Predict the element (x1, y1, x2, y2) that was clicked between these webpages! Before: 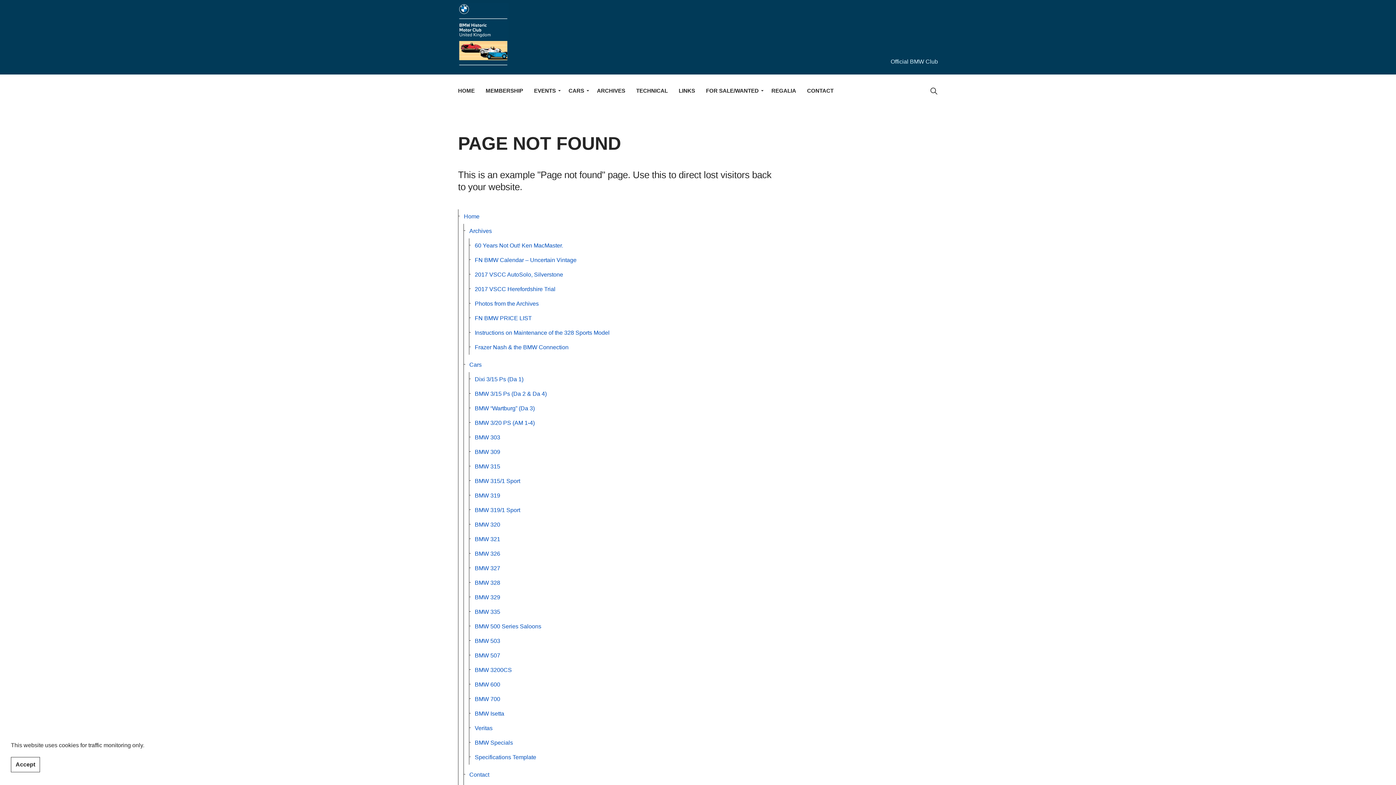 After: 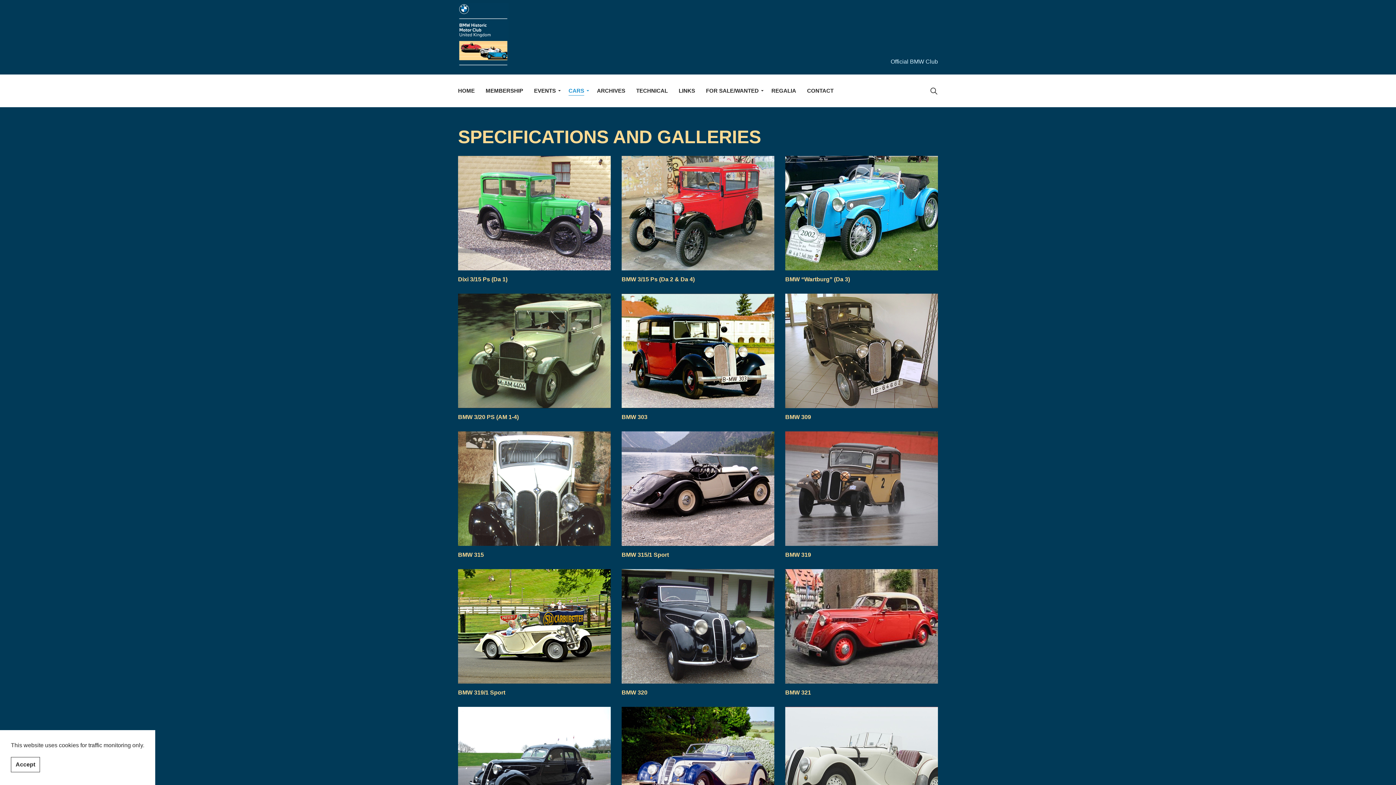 Action: bbox: (563, 74, 591, 107) label: CARS